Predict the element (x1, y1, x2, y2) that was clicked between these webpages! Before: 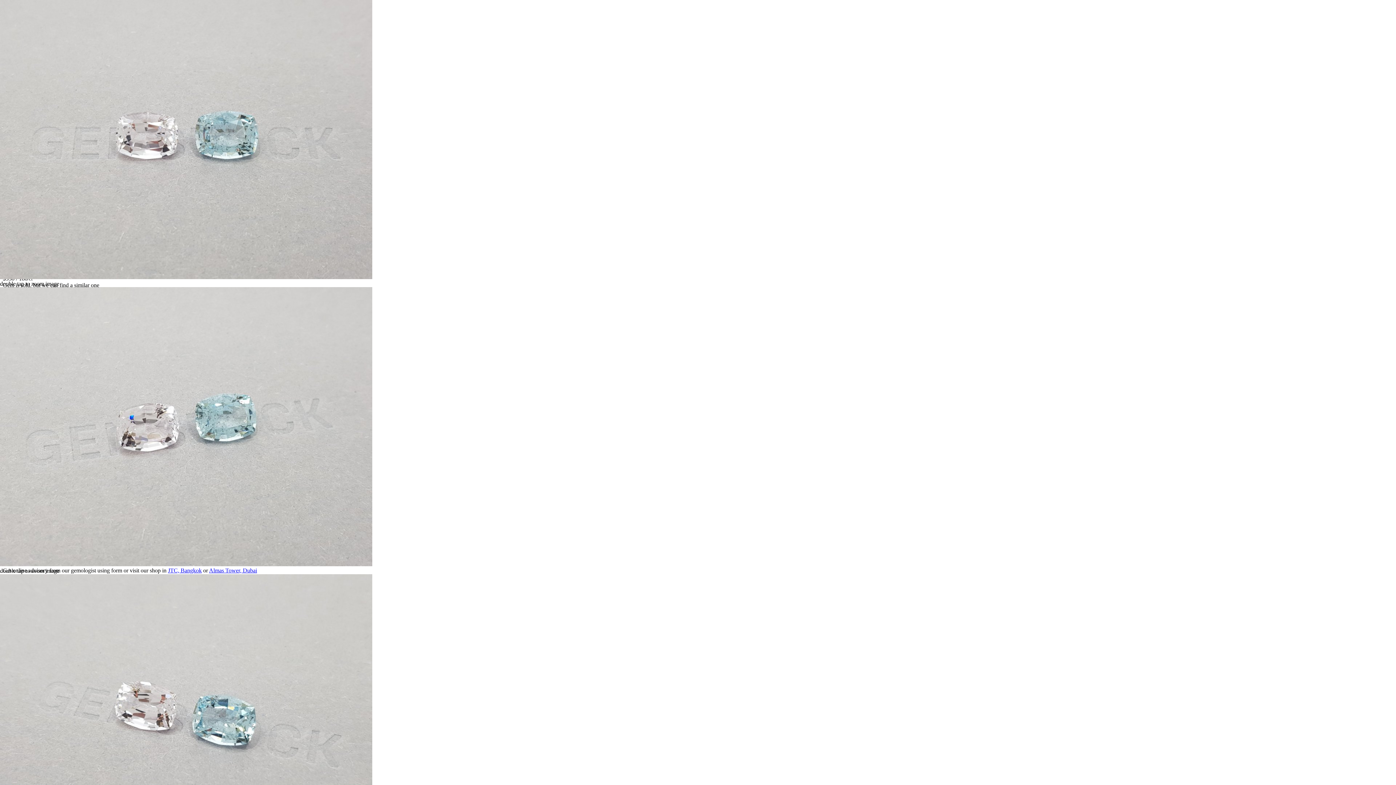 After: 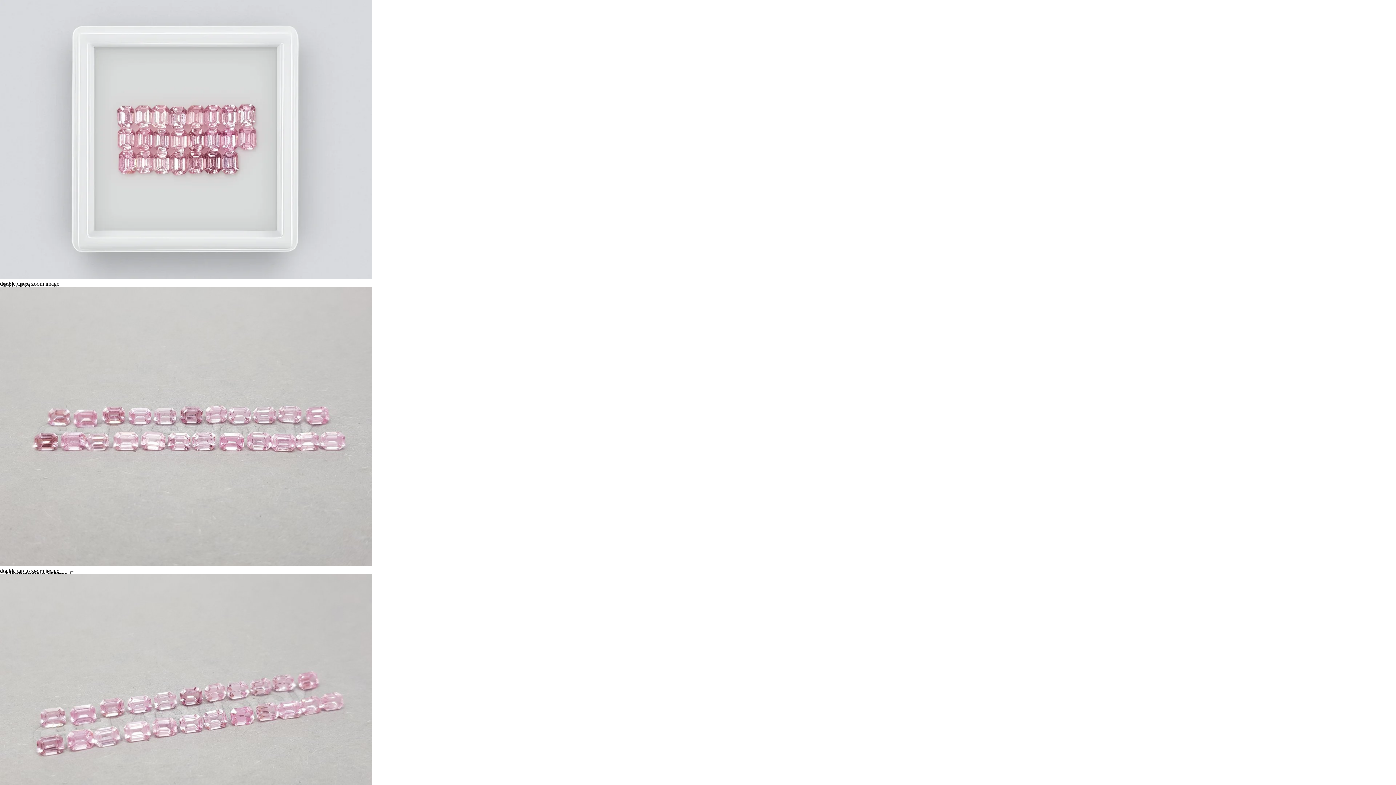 Action: label: Octagon-cut pink spinel set 4.84 ct, Tanzania
$920
Item is sold bbox: (2, 656, 1393, 786)